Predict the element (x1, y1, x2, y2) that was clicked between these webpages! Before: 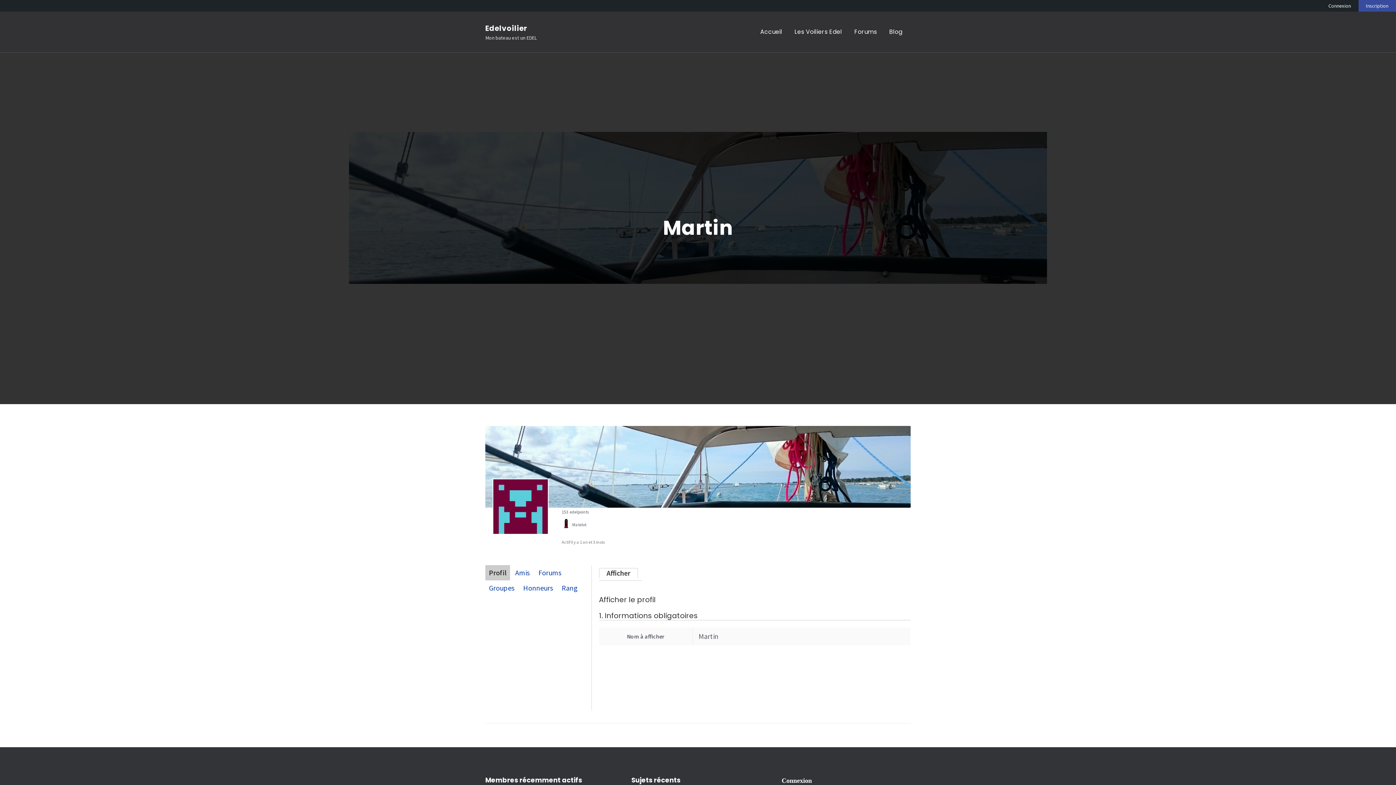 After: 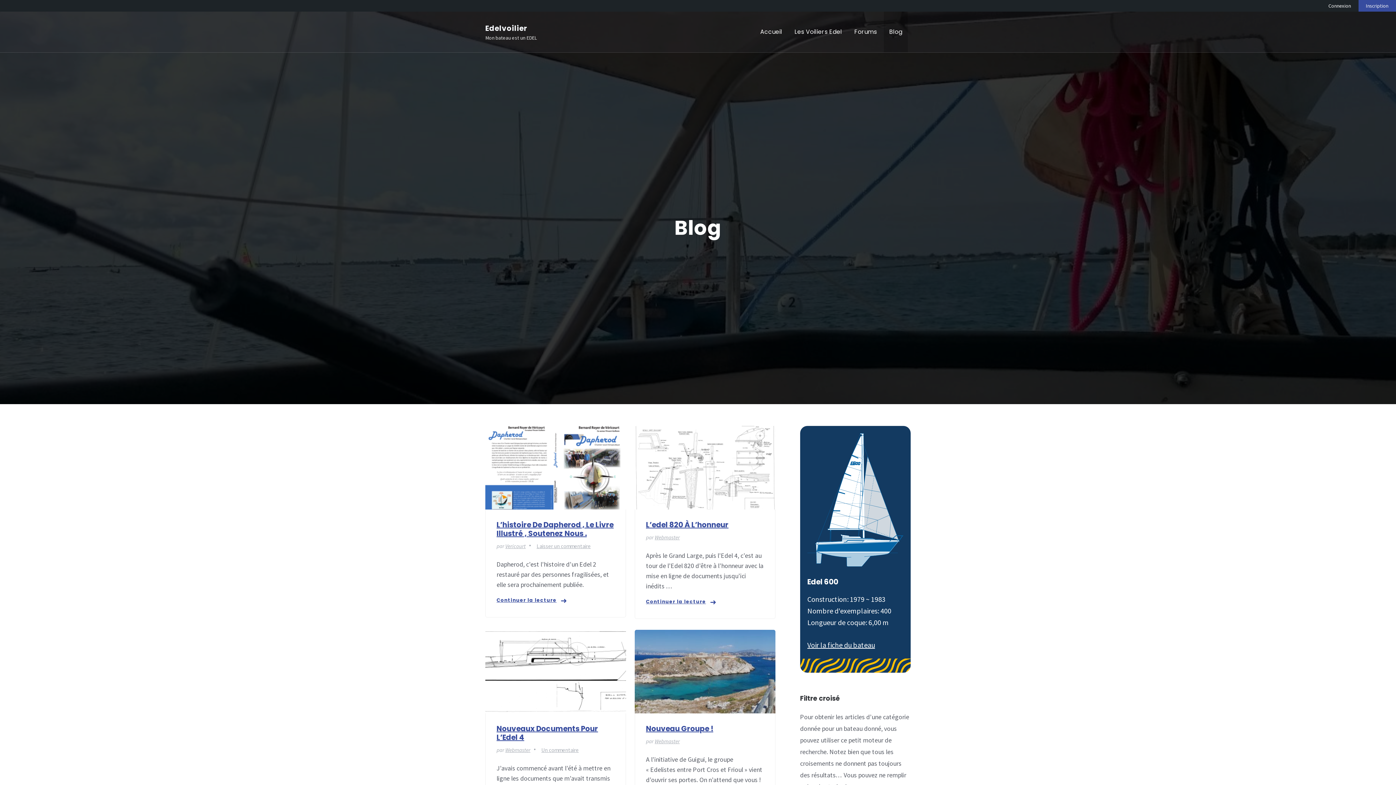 Action: bbox: (884, 11, 908, 52) label: Blog